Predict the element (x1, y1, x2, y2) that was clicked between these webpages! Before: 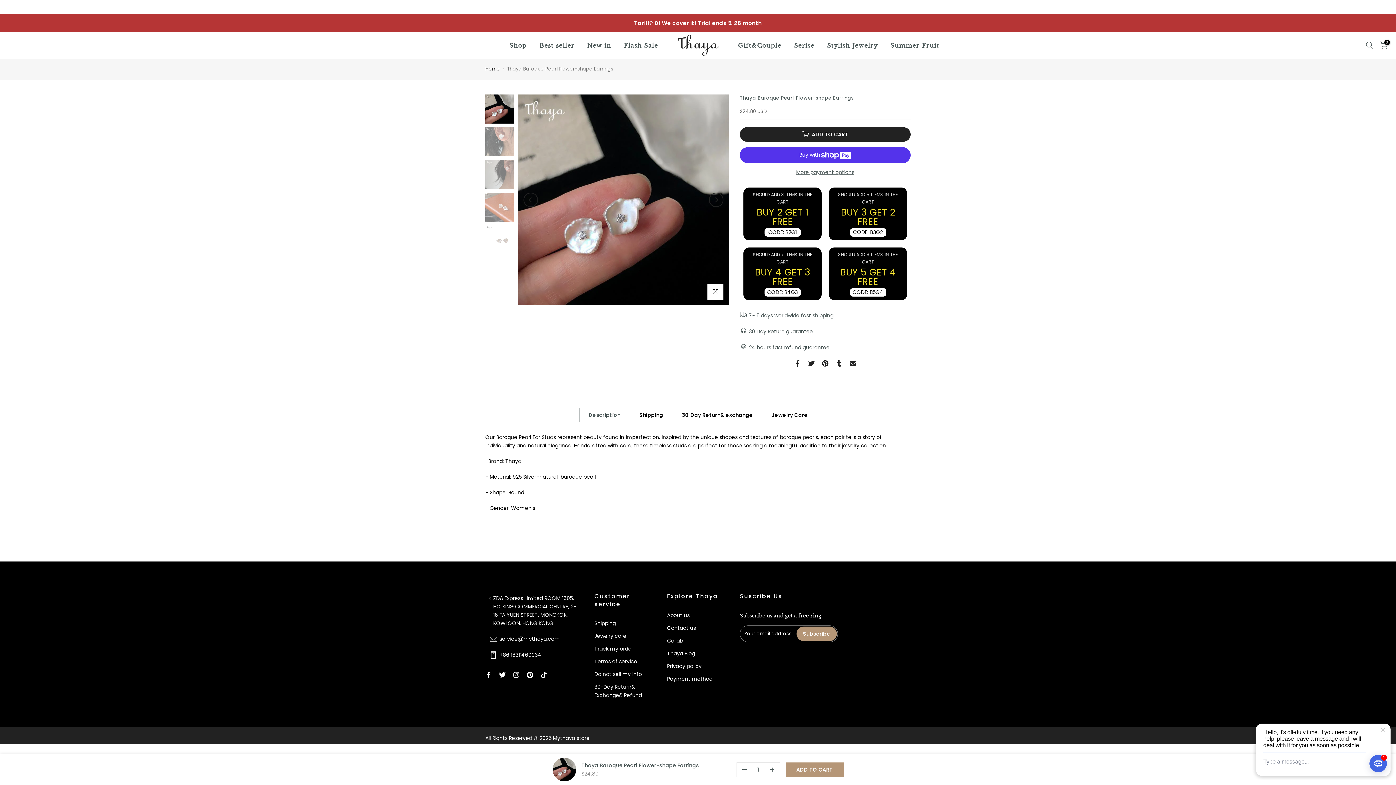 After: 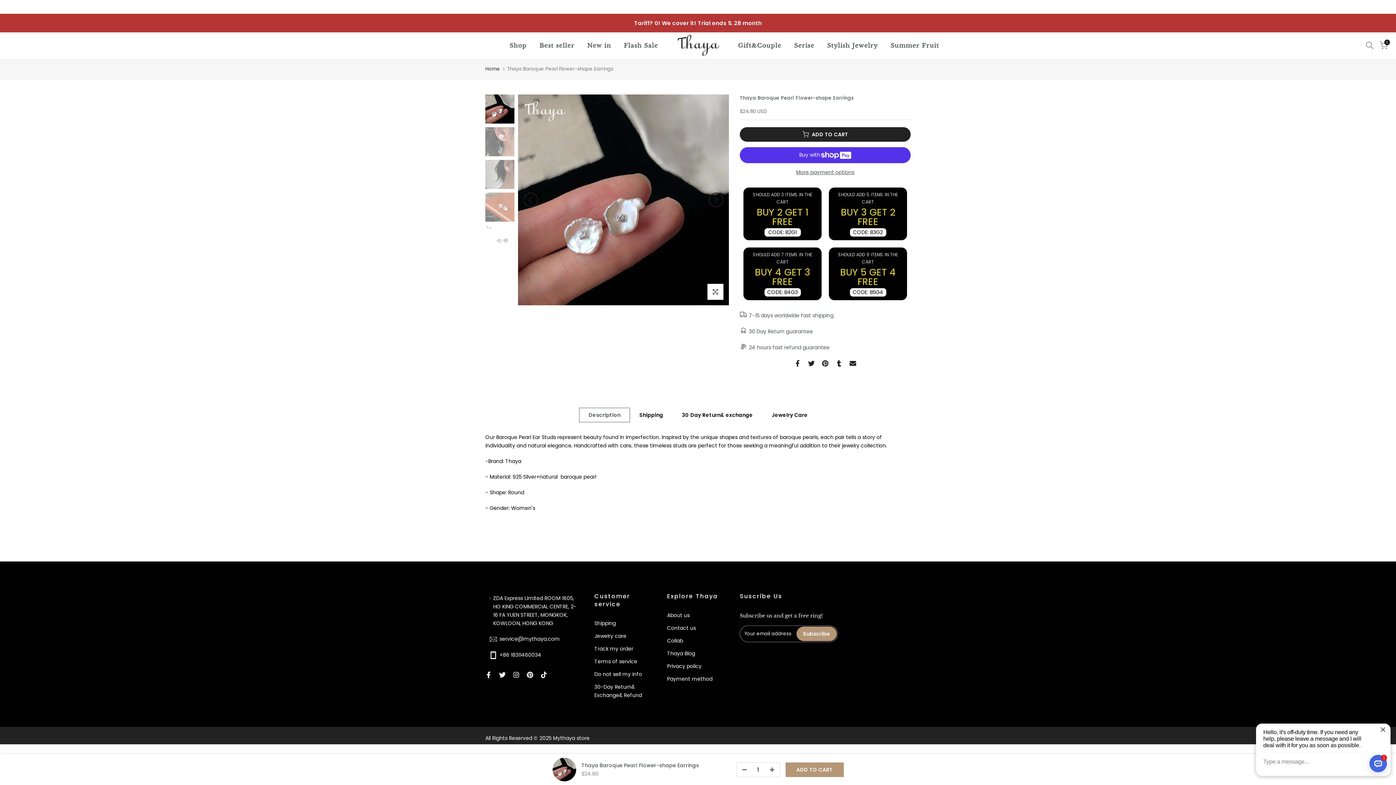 Action: bbox: (768, 763, 779, 777)